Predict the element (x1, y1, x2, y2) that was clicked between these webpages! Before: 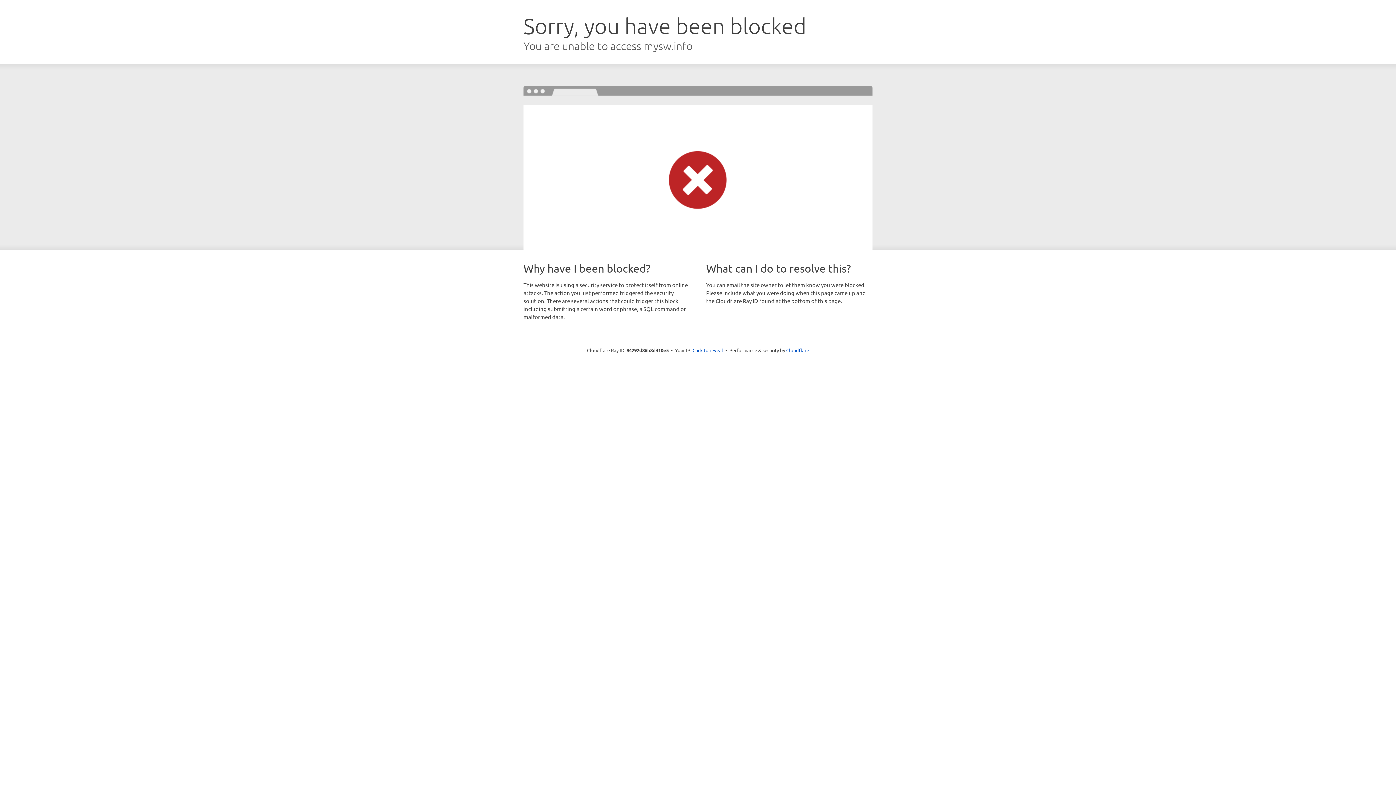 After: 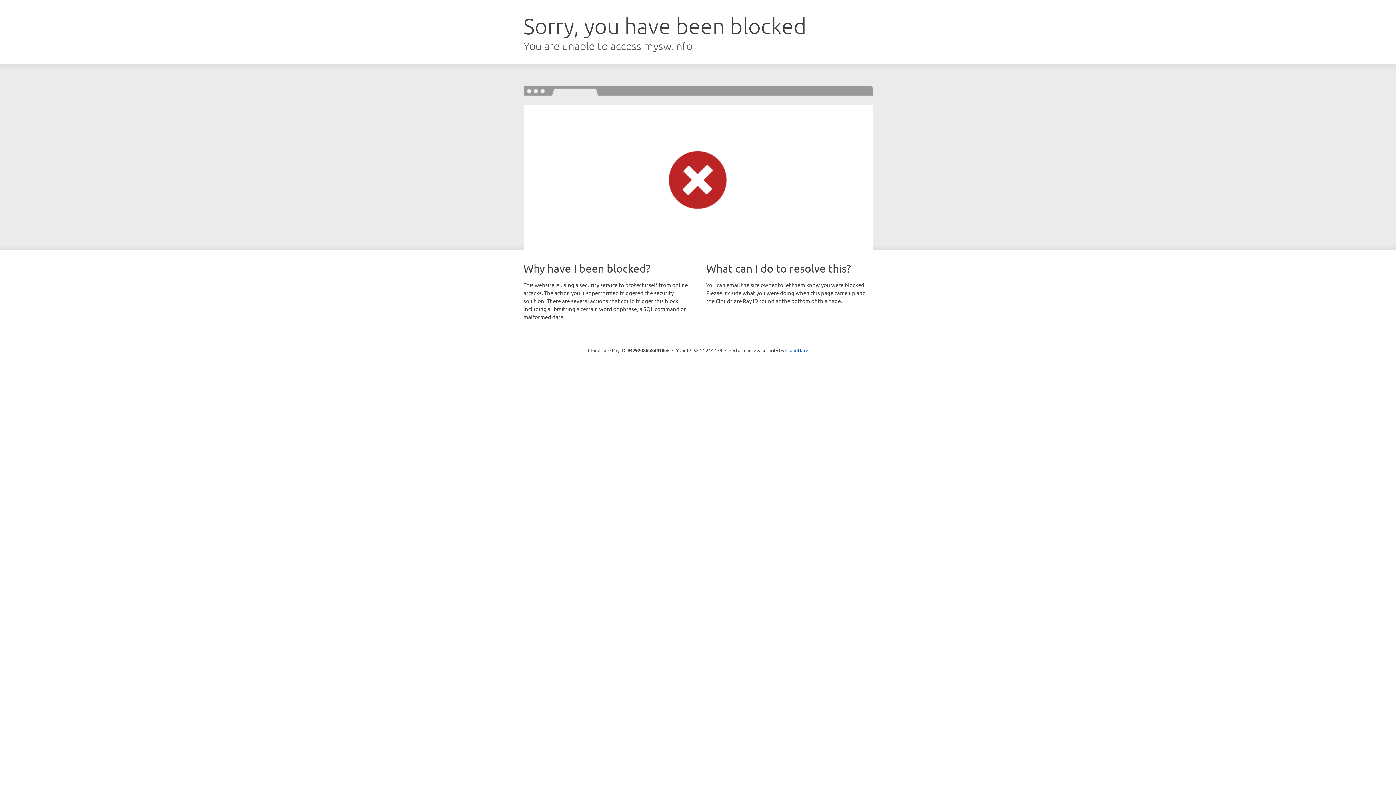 Action: label: Click to reveal bbox: (692, 346, 723, 353)